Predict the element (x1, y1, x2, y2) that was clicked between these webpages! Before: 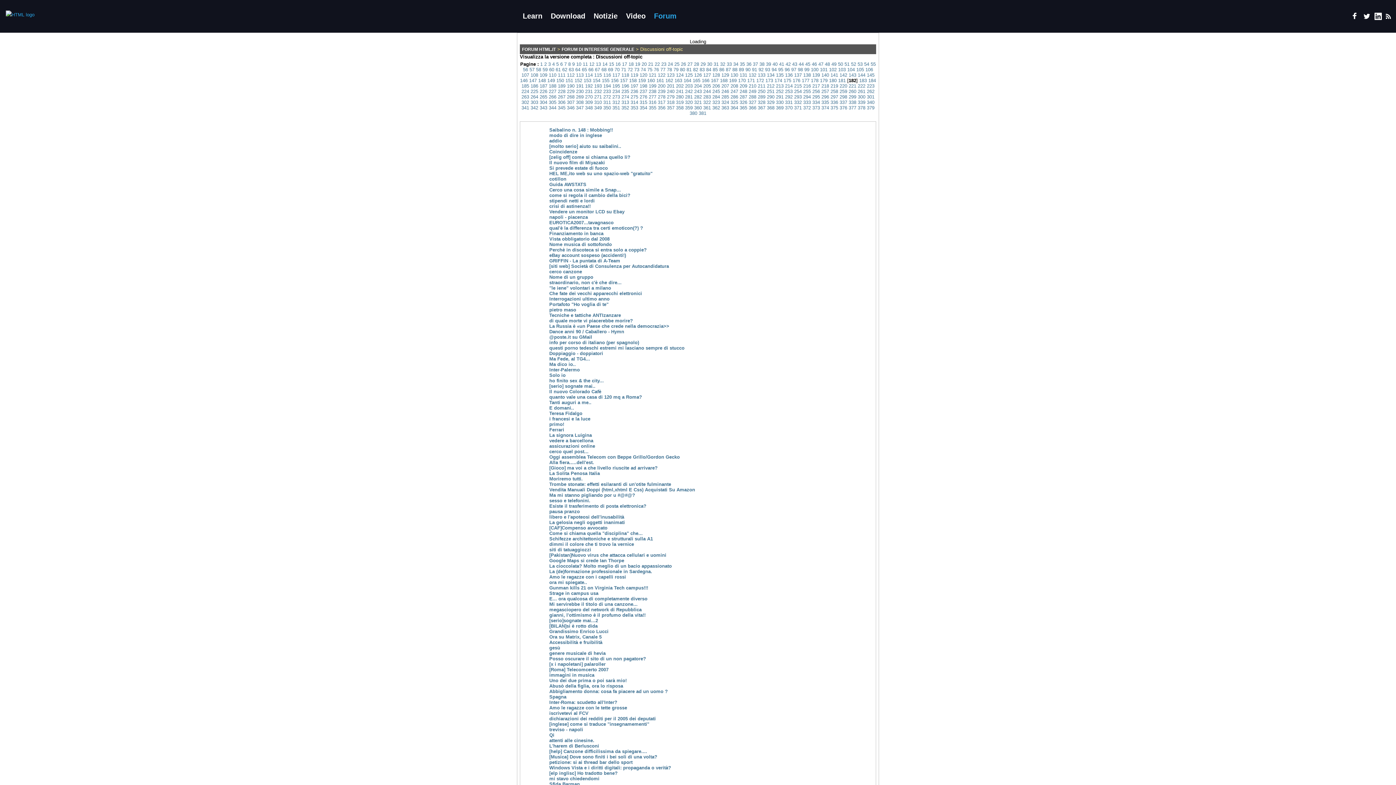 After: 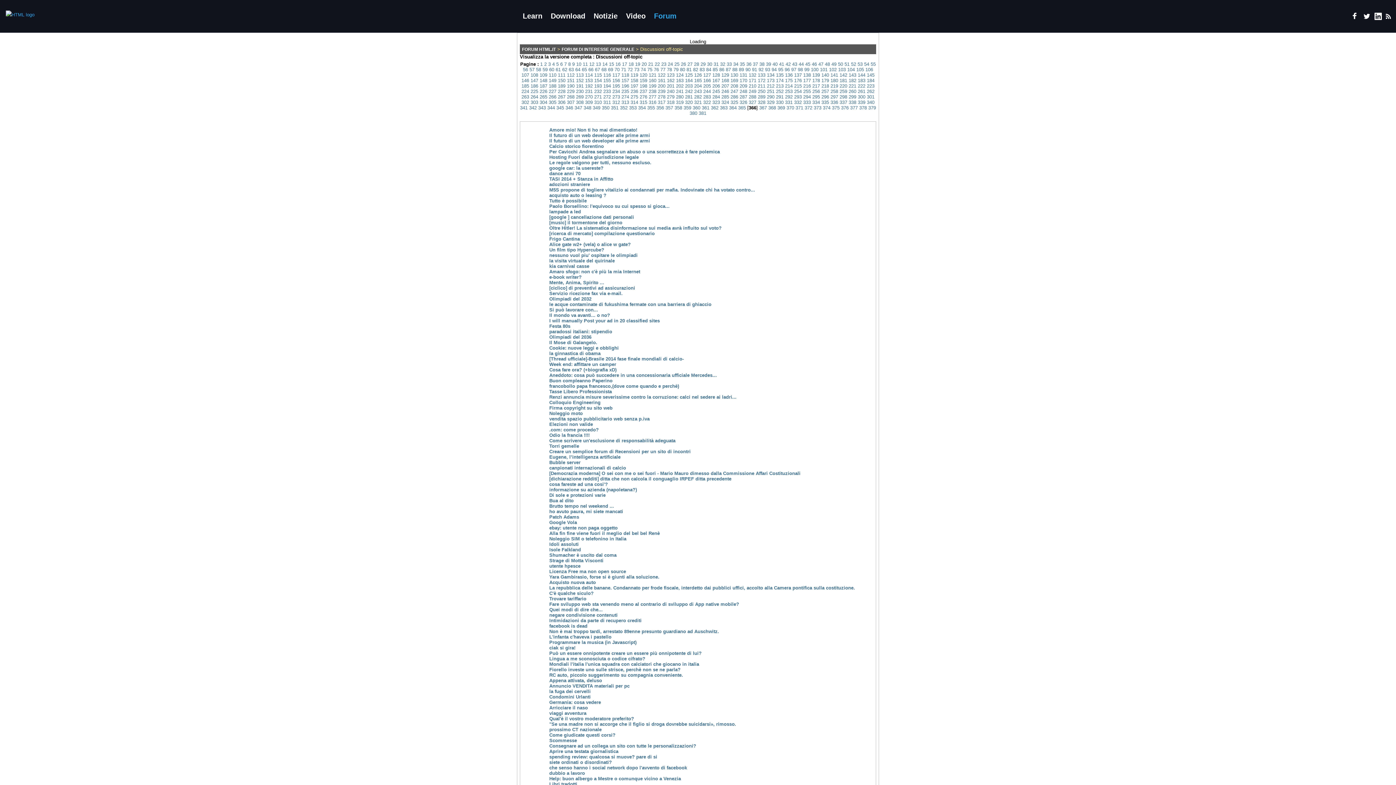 Action: bbox: (748, 105, 756, 110) label: 366